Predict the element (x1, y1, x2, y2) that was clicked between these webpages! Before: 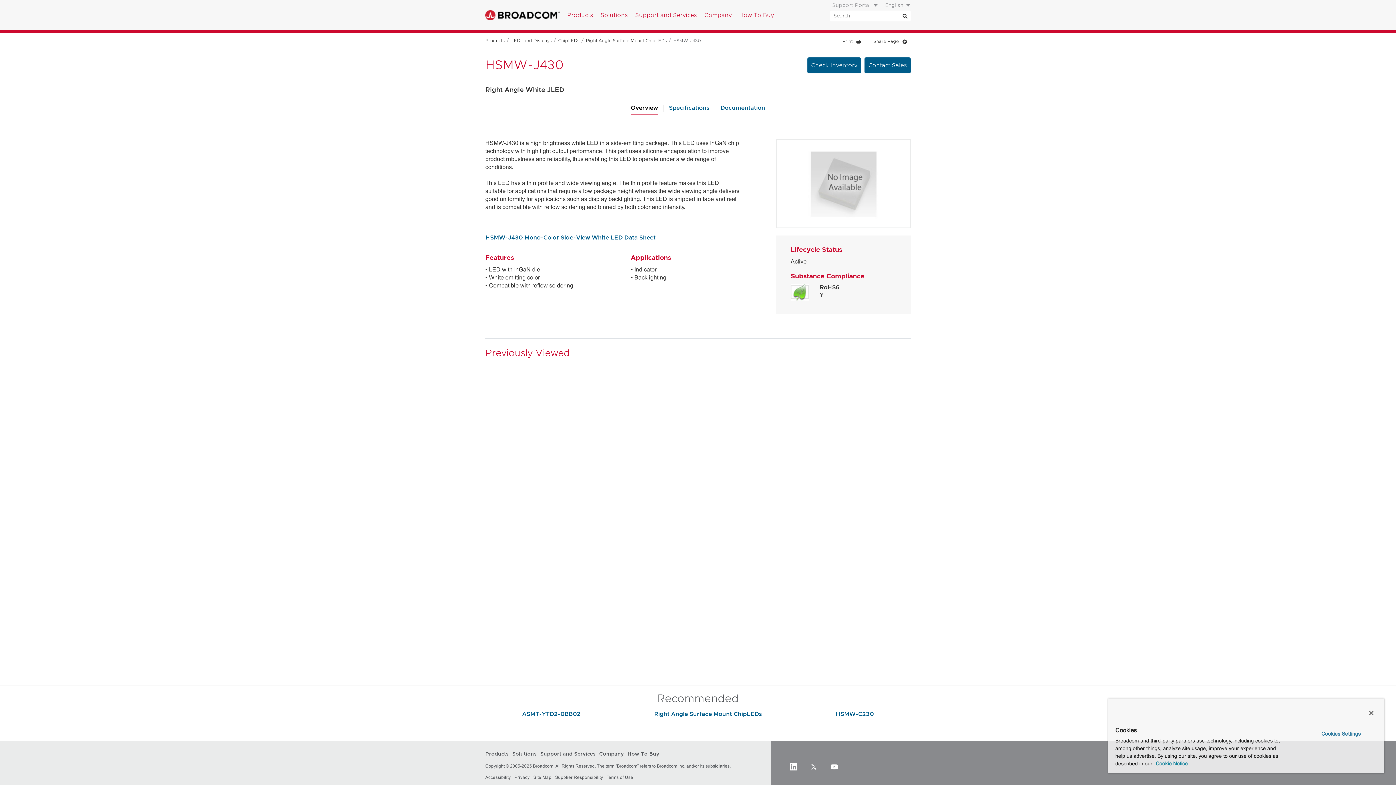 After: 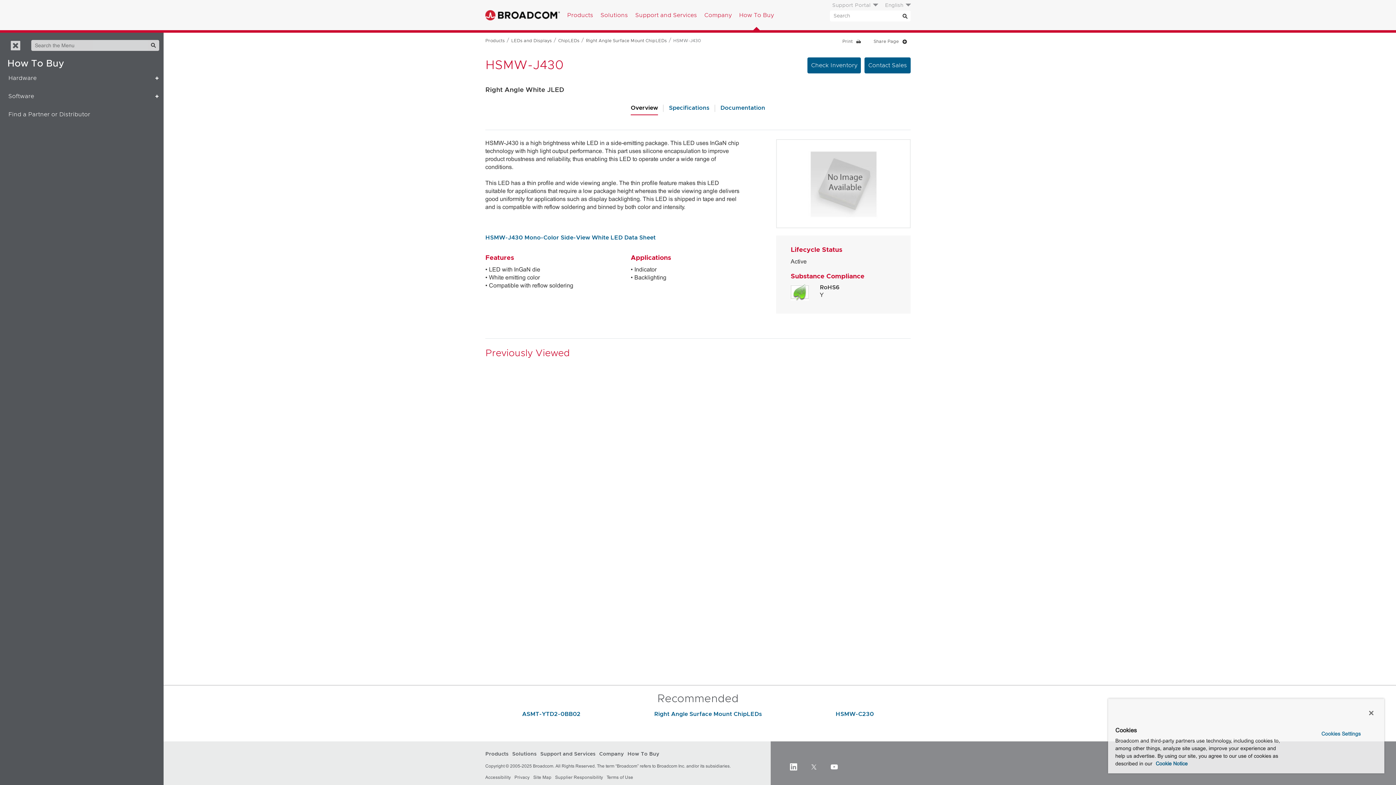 Action: label: How To Buy bbox: (738, 10, 774, 19)